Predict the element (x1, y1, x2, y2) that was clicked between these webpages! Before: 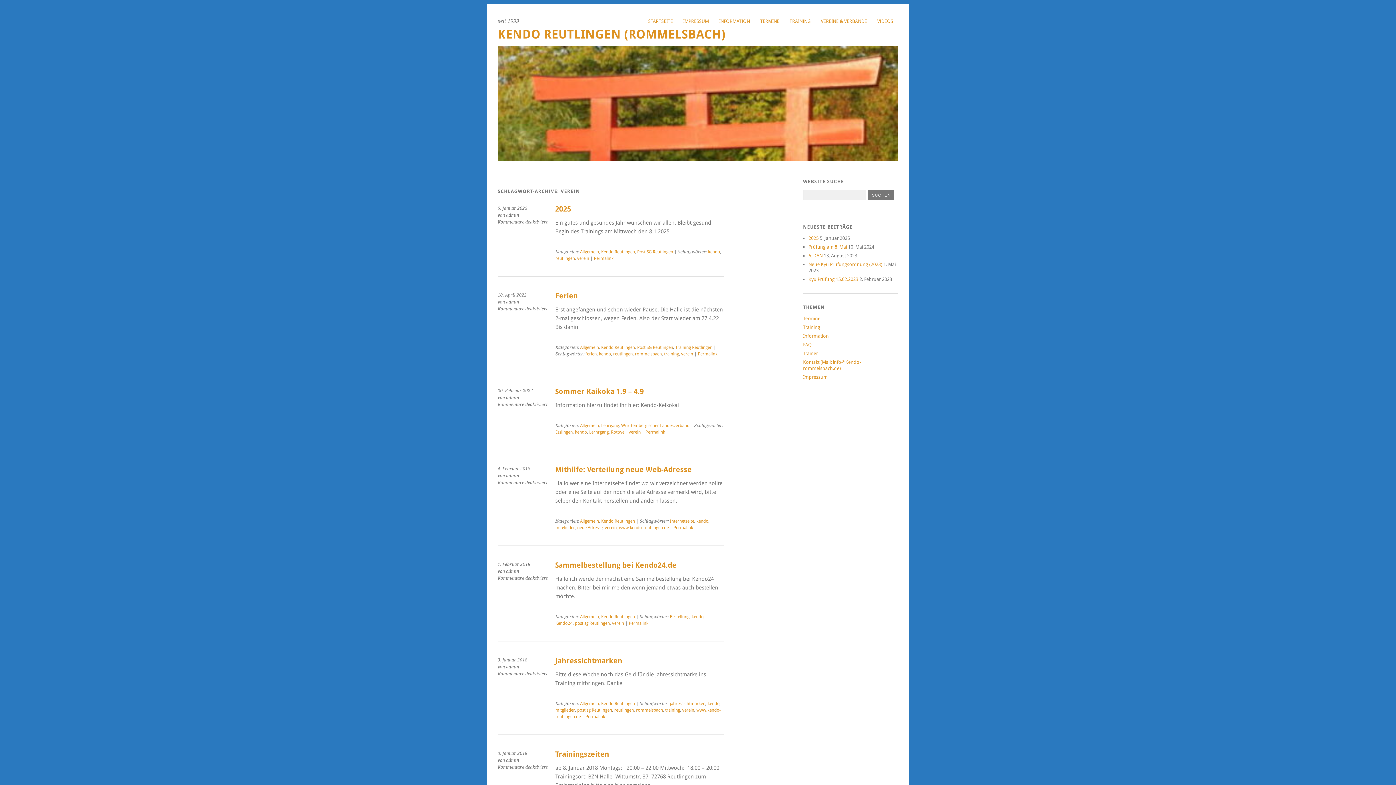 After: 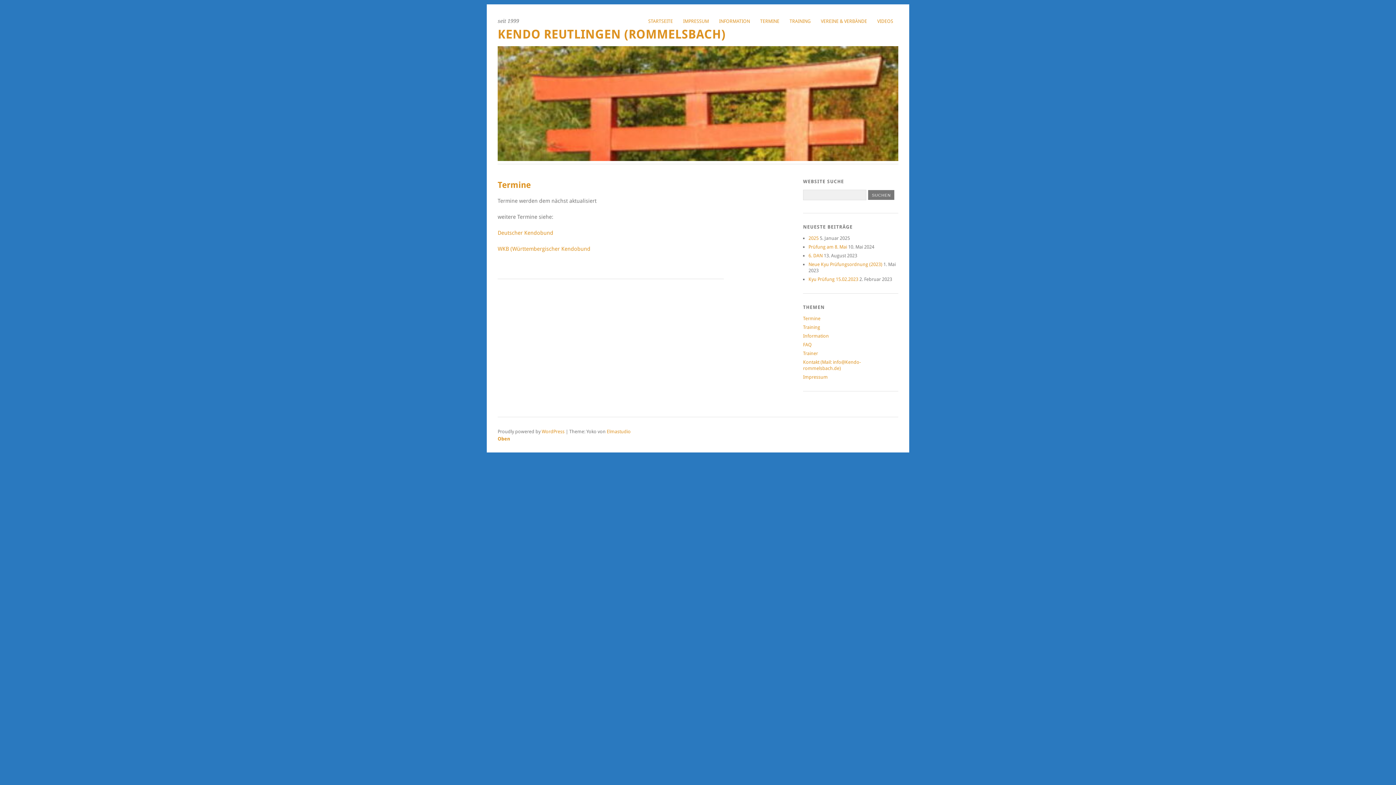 Action: bbox: (755, 15, 784, 27) label: TERMINE